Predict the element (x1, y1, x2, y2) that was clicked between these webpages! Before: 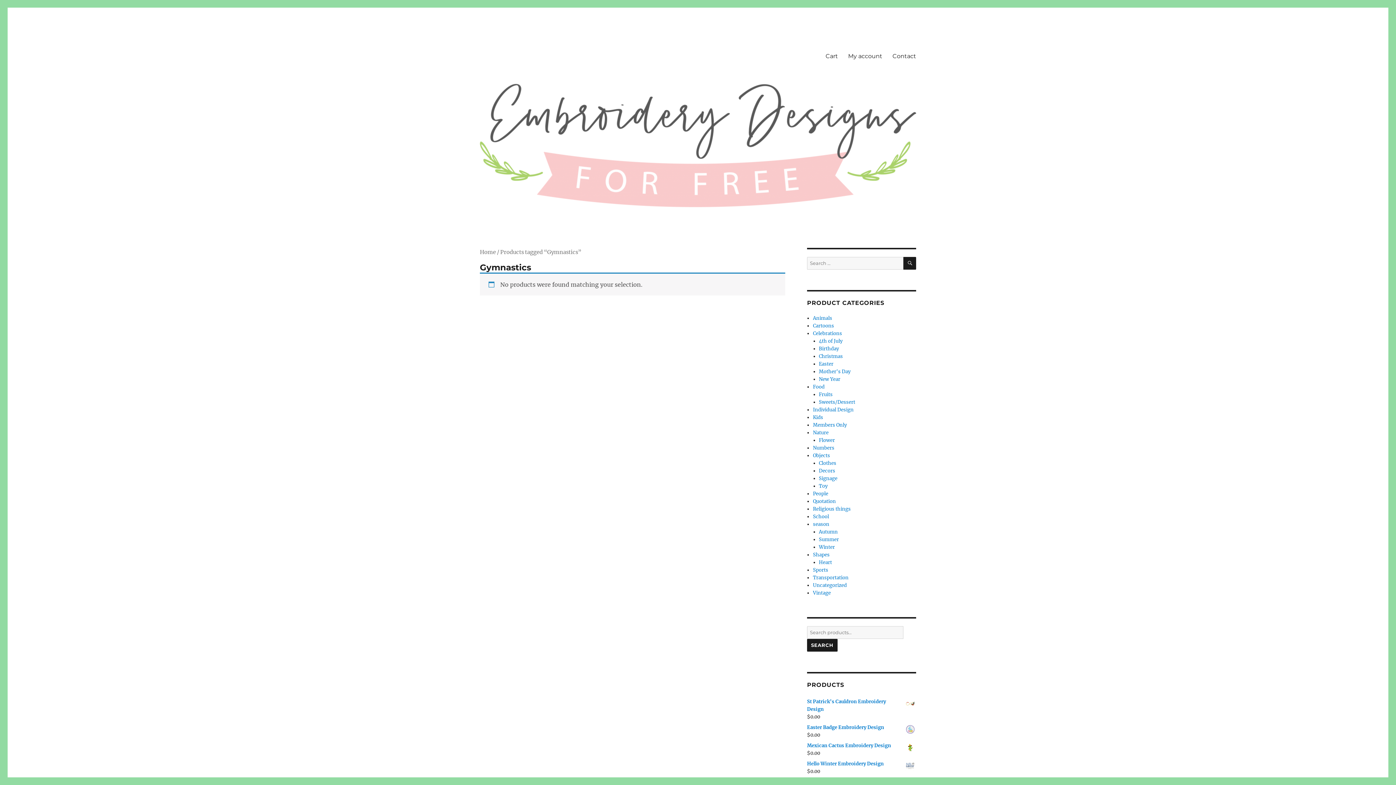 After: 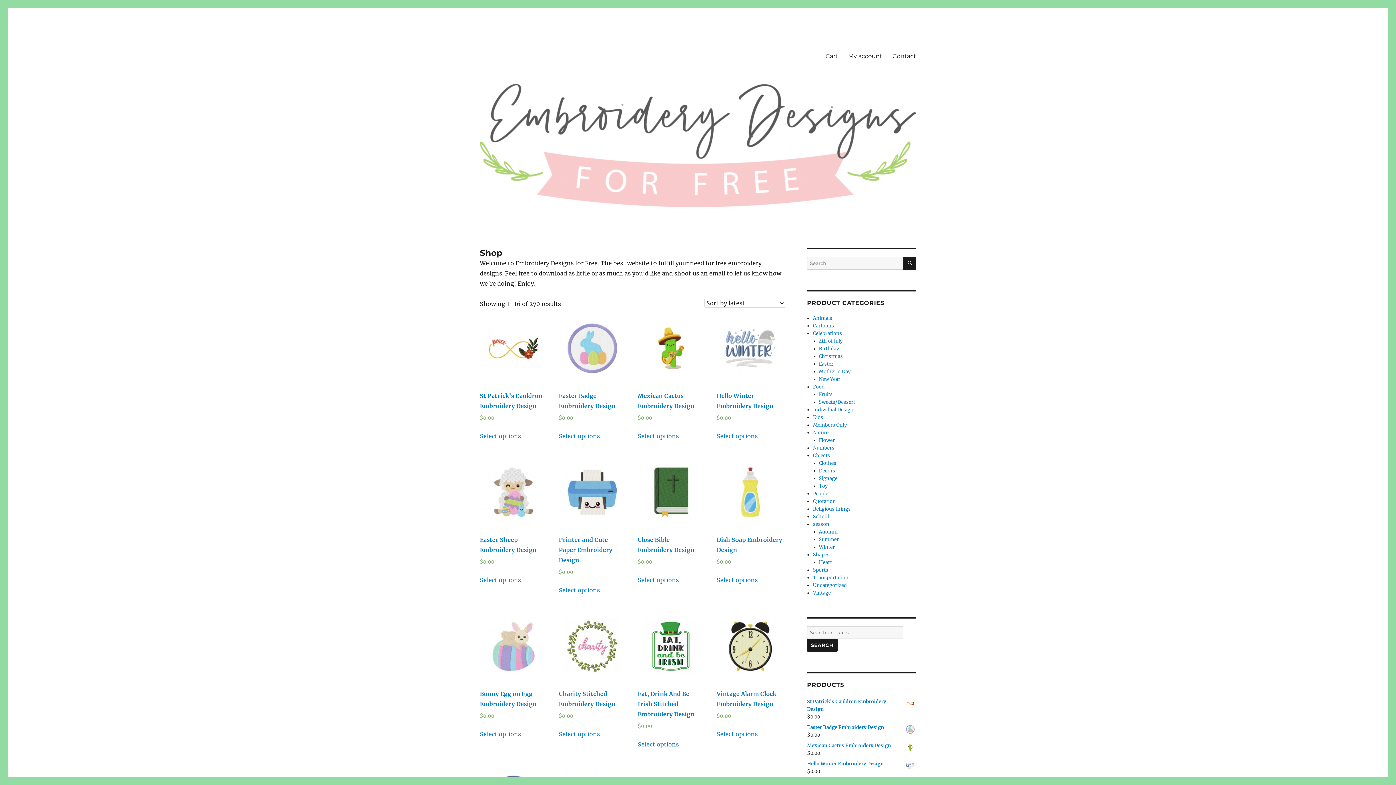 Action: label: Home bbox: (480, 249, 496, 255)